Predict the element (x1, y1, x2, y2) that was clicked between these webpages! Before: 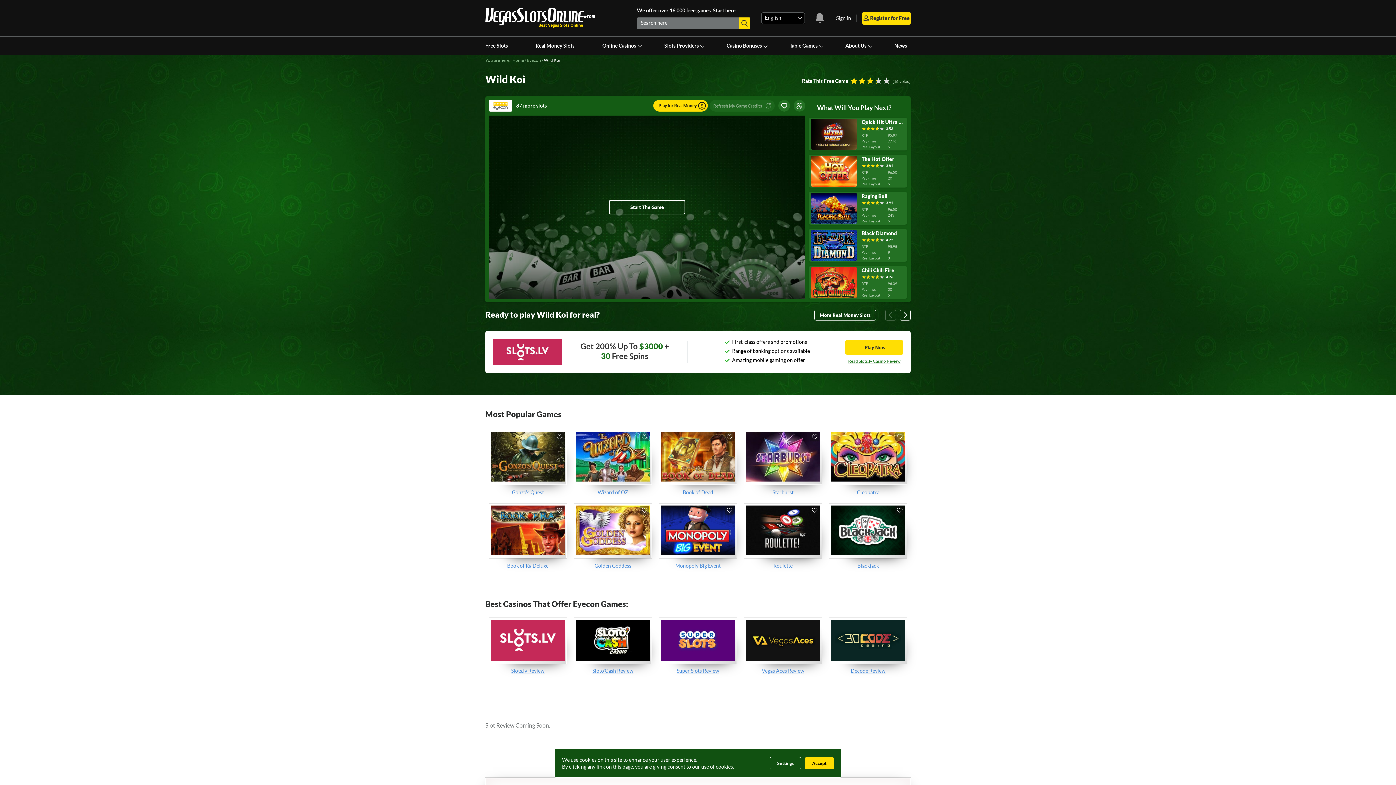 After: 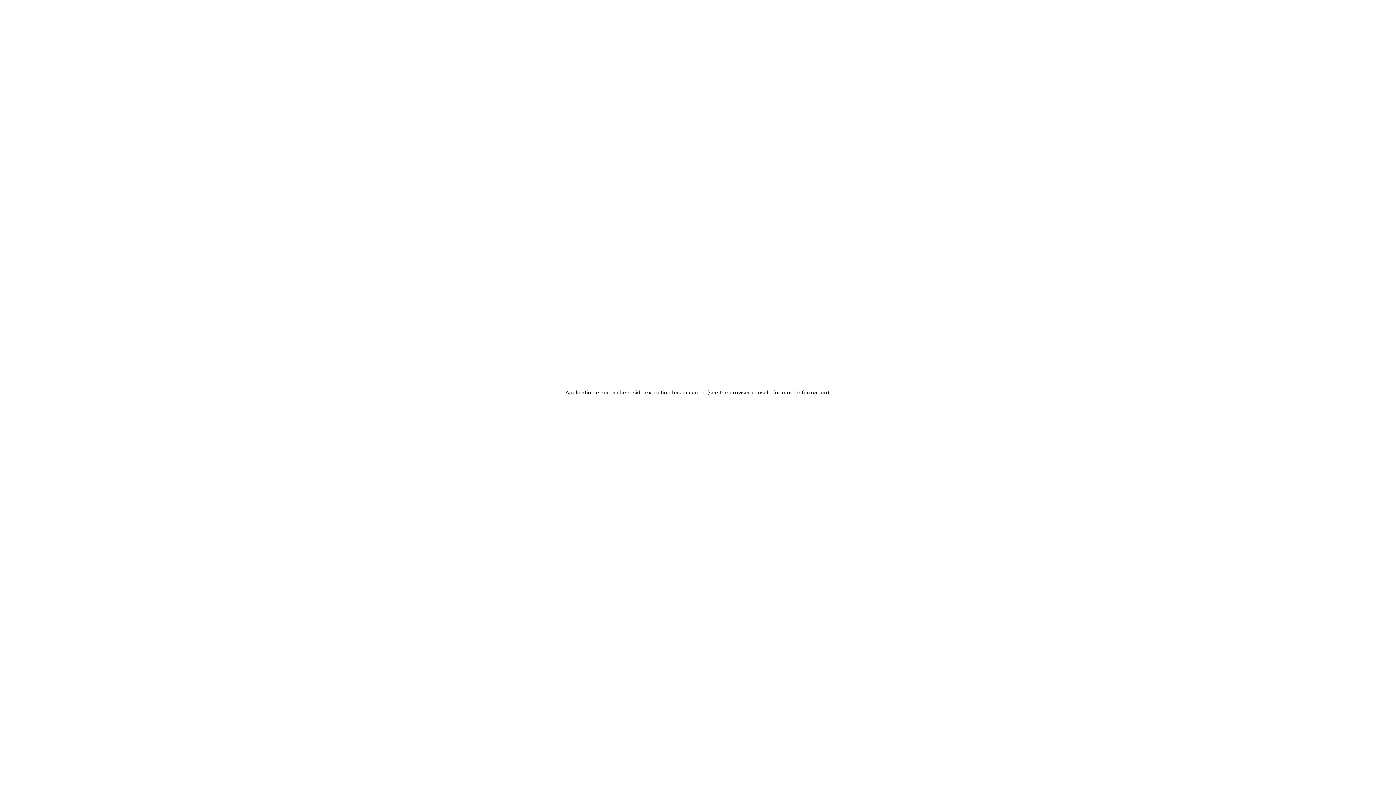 Action: label: Table Games bbox: (788, 36, 823, 54)